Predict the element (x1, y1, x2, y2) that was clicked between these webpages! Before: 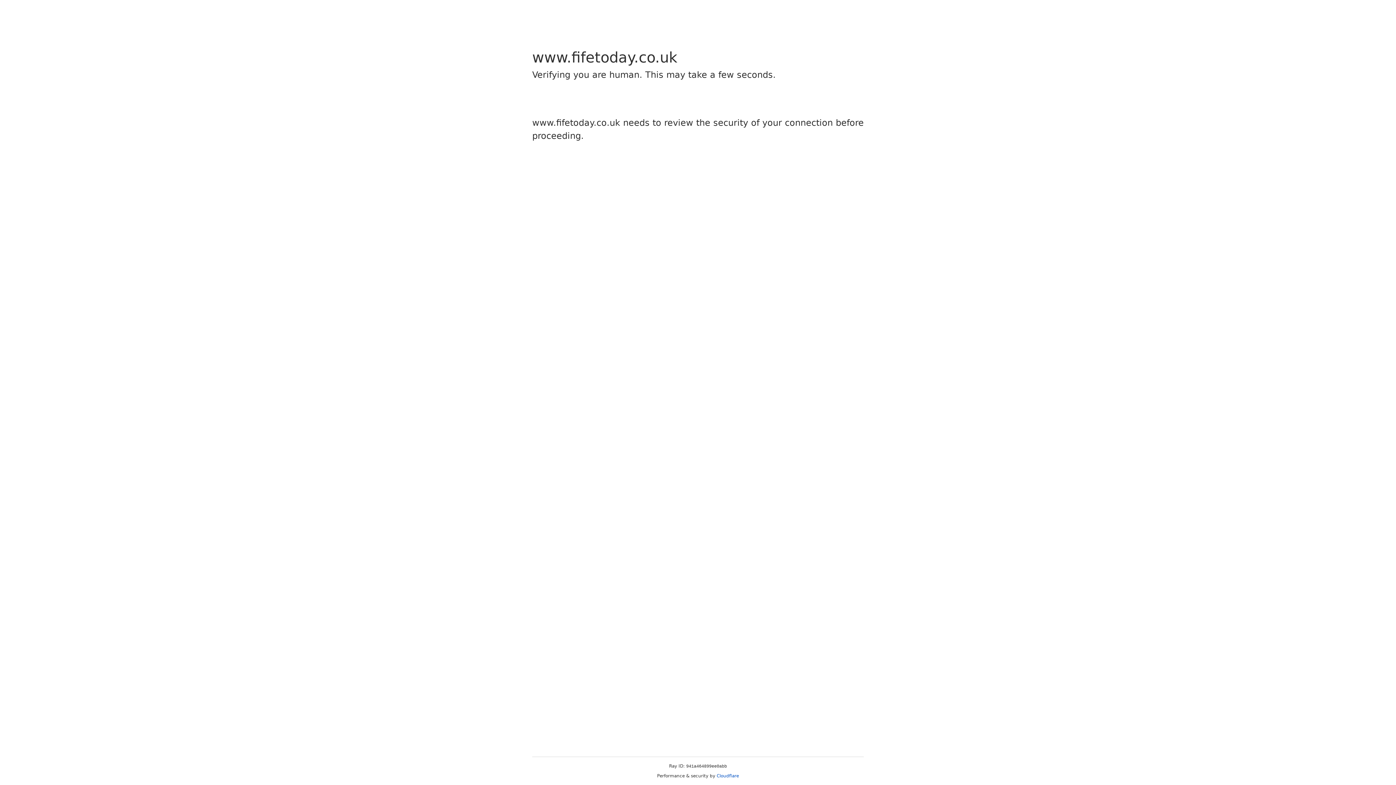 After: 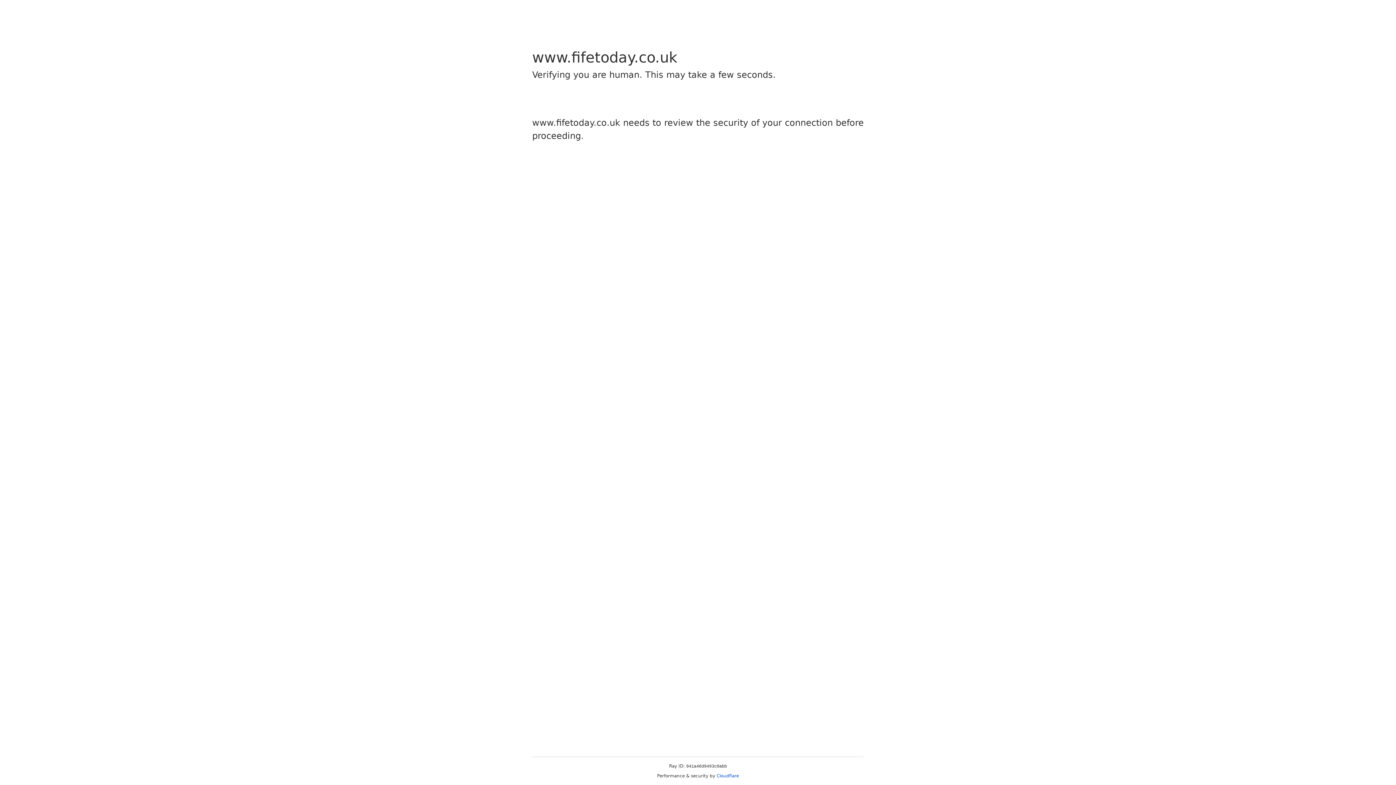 Action: bbox: (716, 773, 739, 778) label: Cloudflare